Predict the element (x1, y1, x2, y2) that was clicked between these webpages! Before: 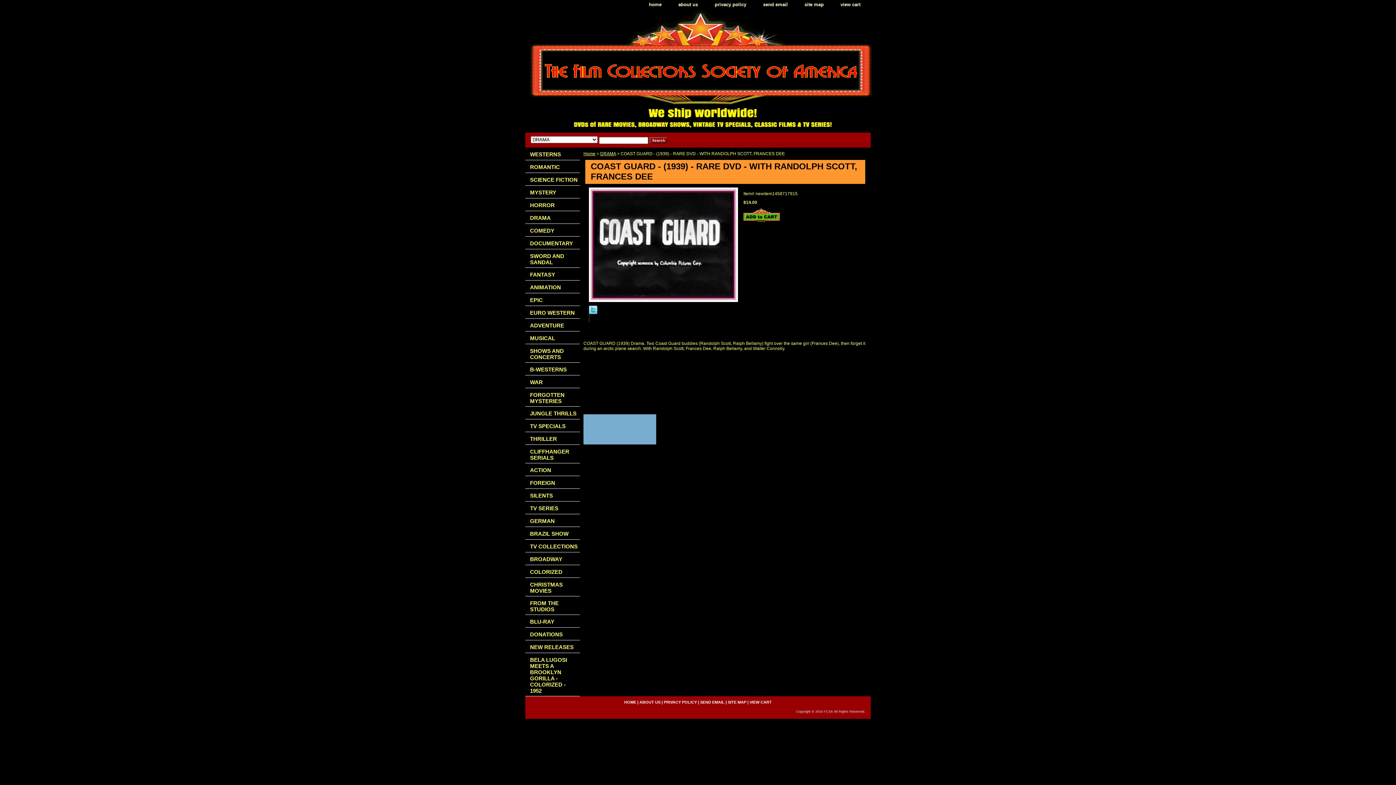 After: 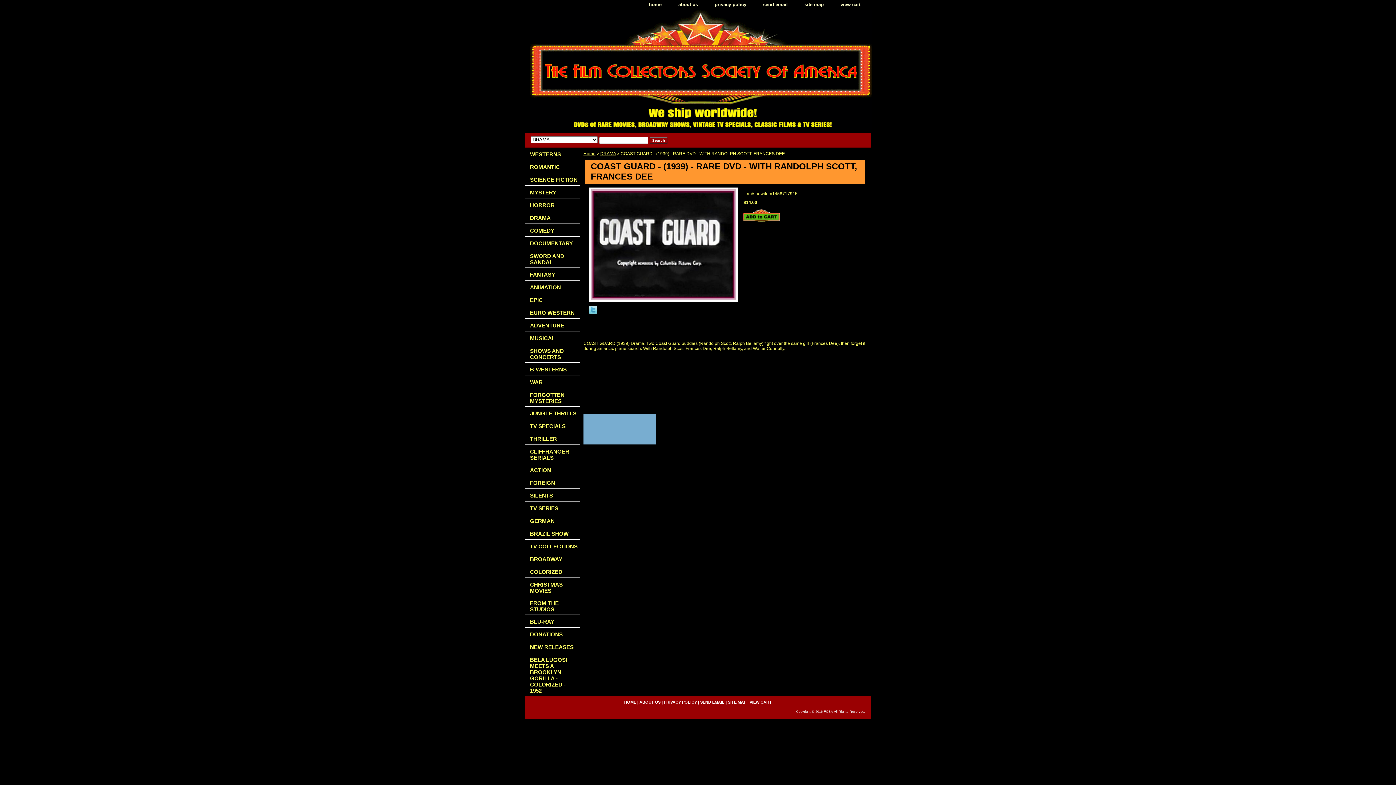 Action: label: SEND EMAIL bbox: (700, 700, 724, 704)